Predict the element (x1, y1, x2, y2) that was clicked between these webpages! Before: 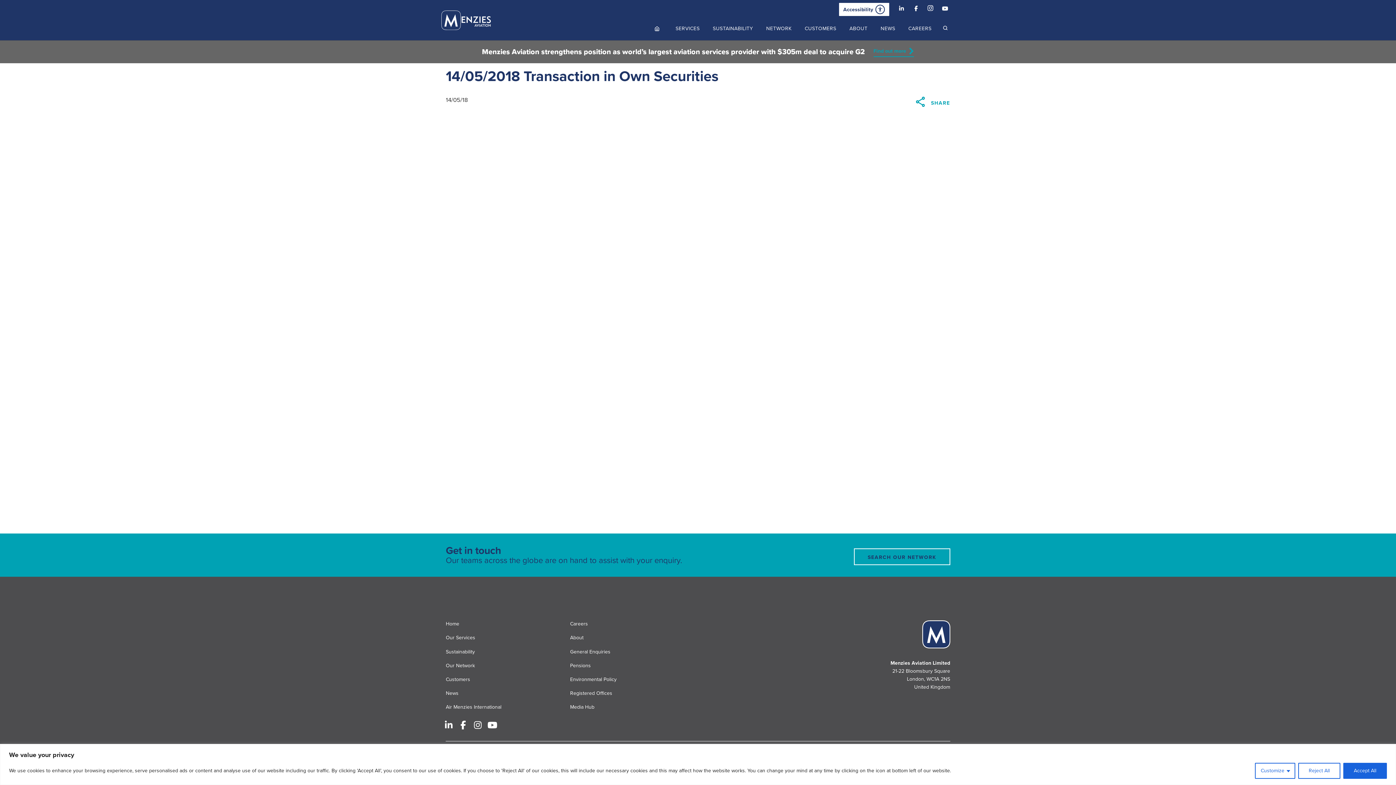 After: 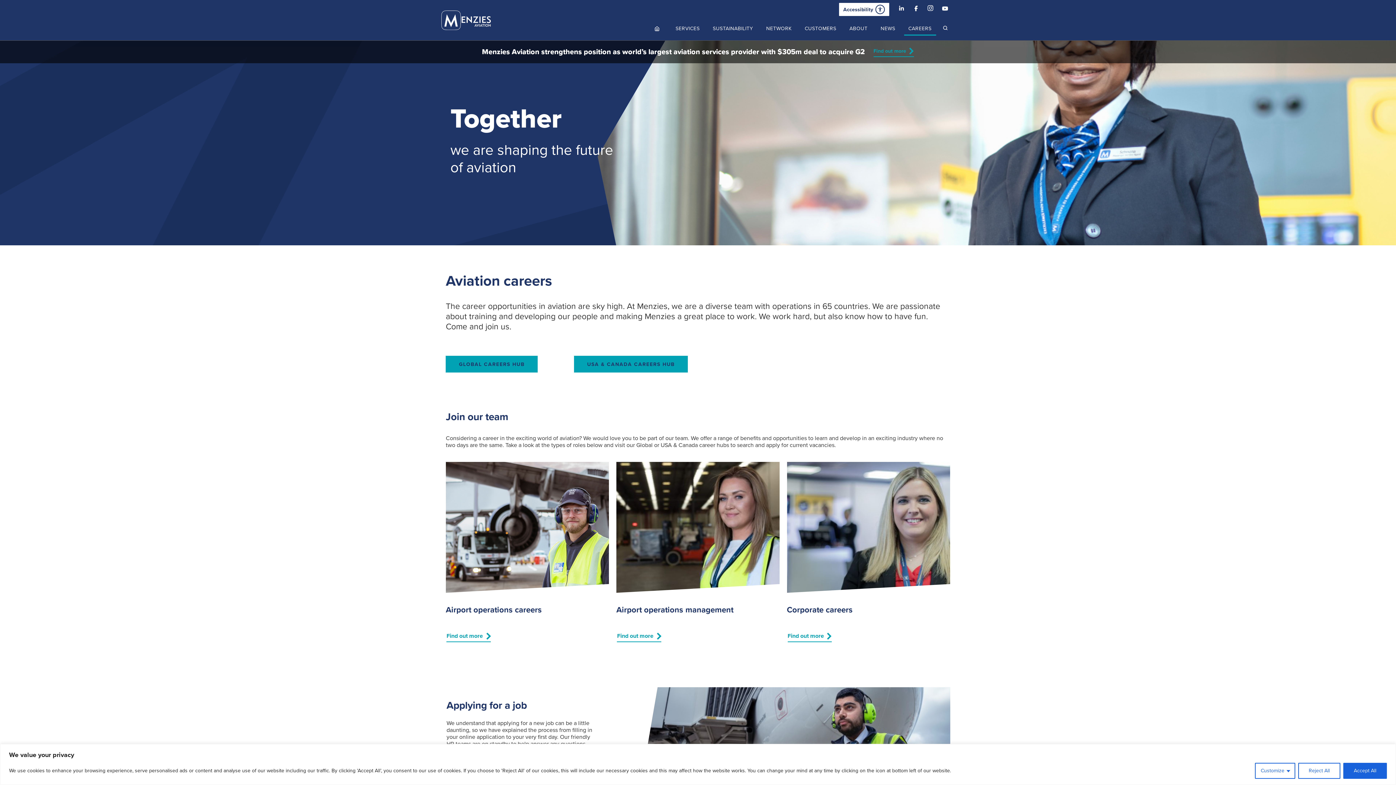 Action: label: Careers bbox: (570, 621, 588, 627)